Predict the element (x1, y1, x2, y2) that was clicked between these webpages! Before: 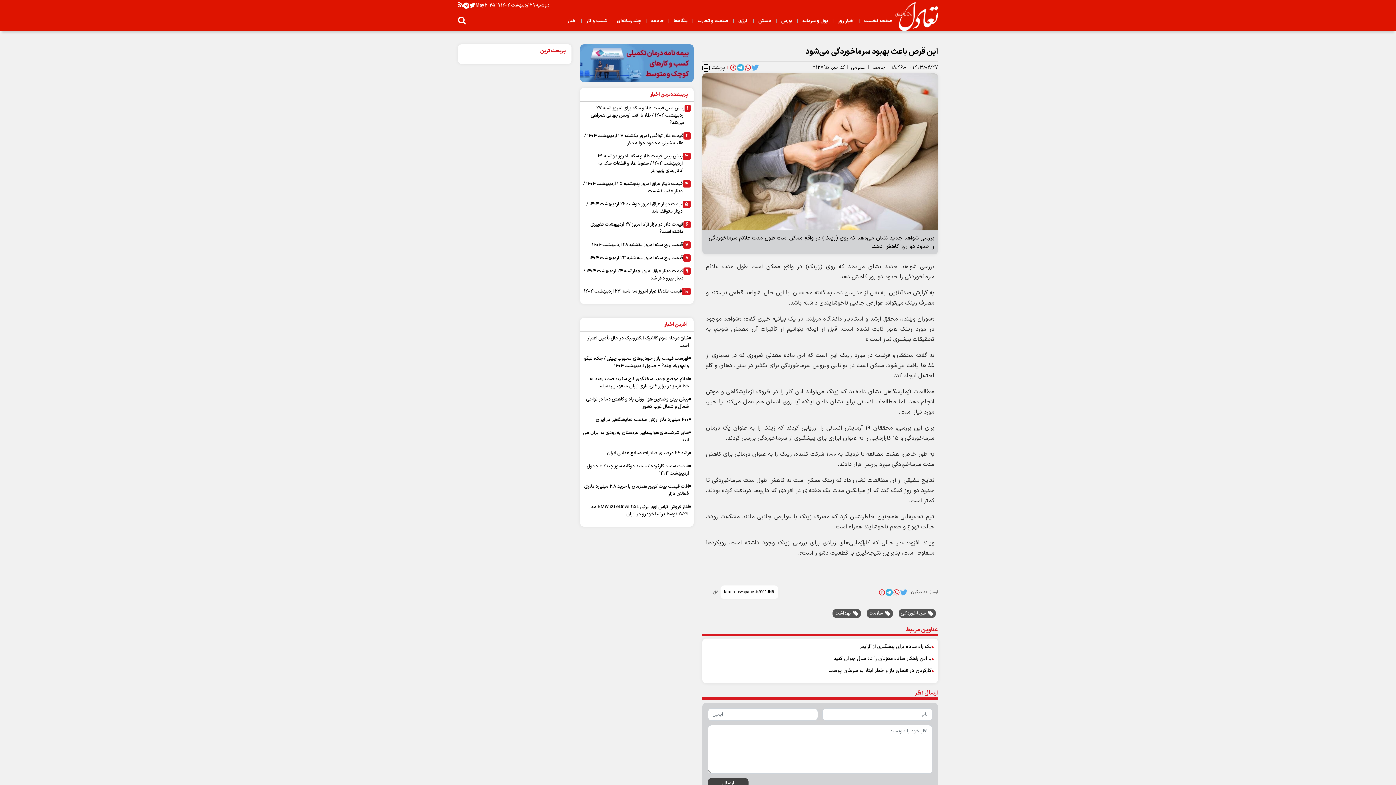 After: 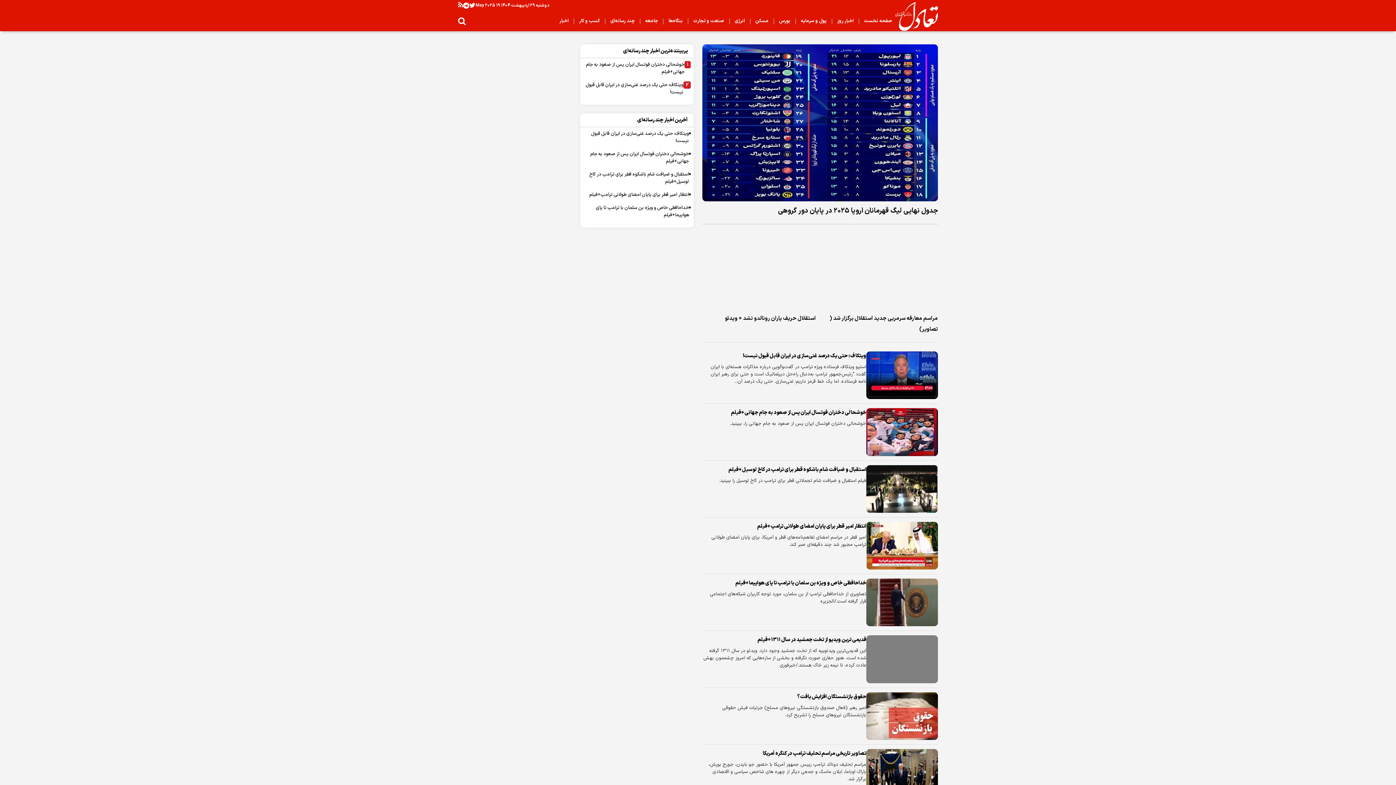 Action: bbox: (614, 17, 643, 24) label: چند رسانه‌ای